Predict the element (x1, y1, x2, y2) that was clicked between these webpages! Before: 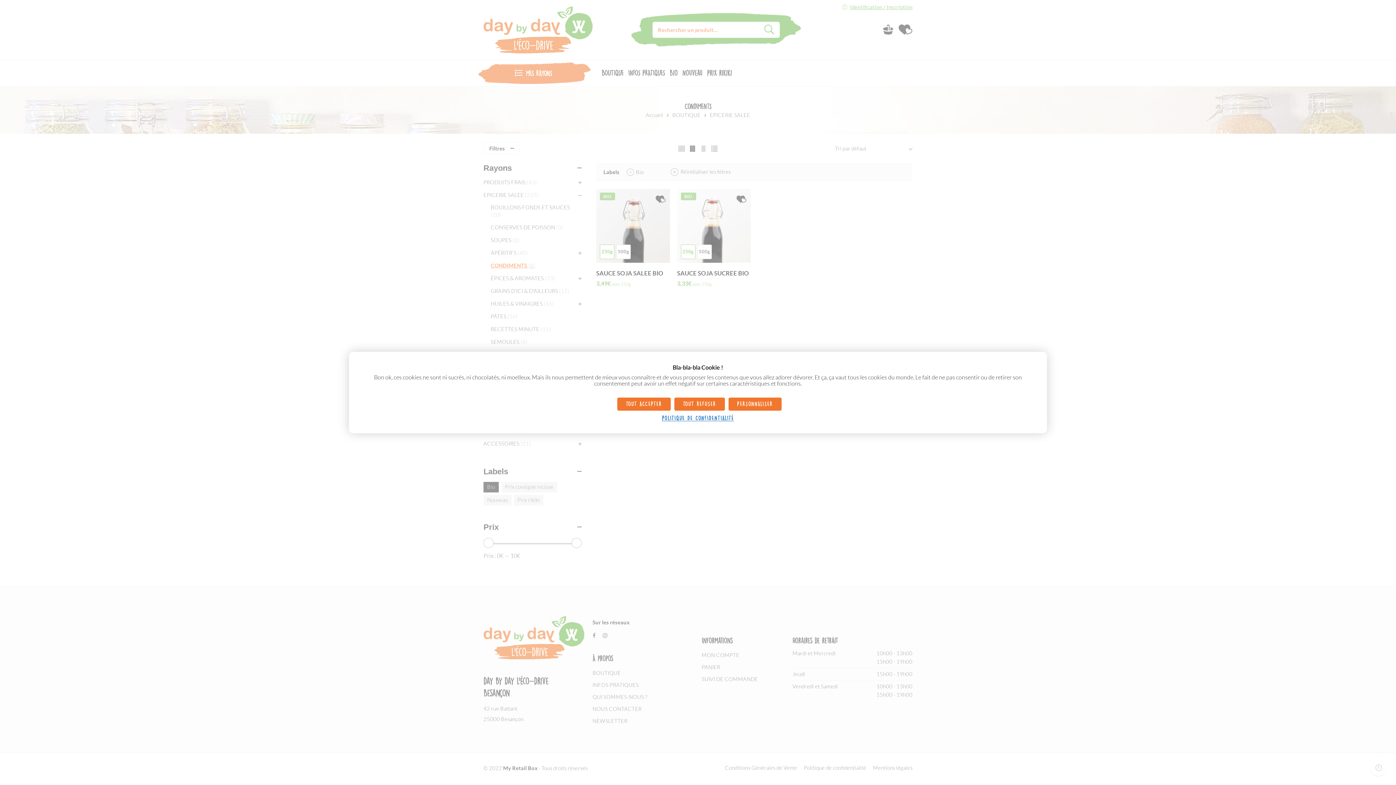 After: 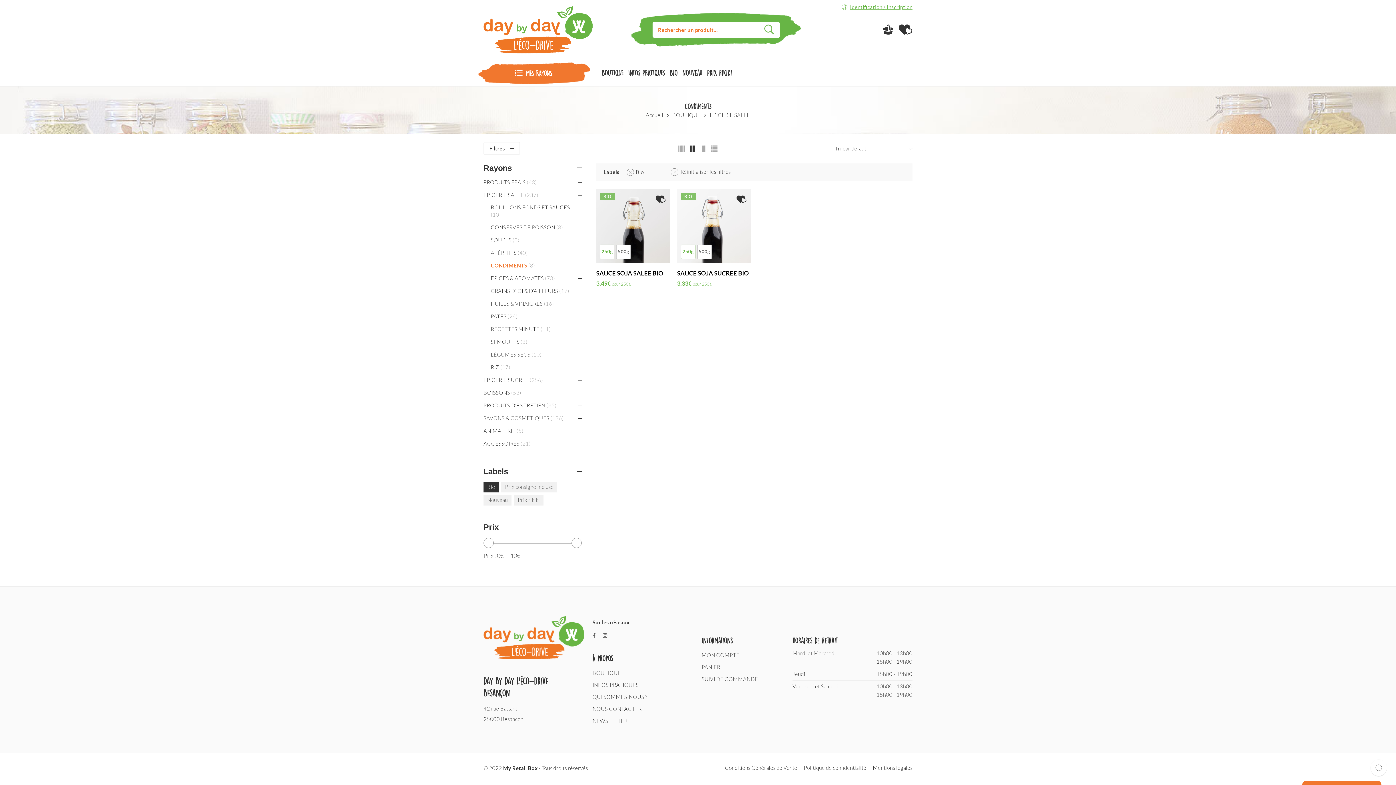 Action: bbox: (674, 397, 724, 410) label: TOUT REFUSER